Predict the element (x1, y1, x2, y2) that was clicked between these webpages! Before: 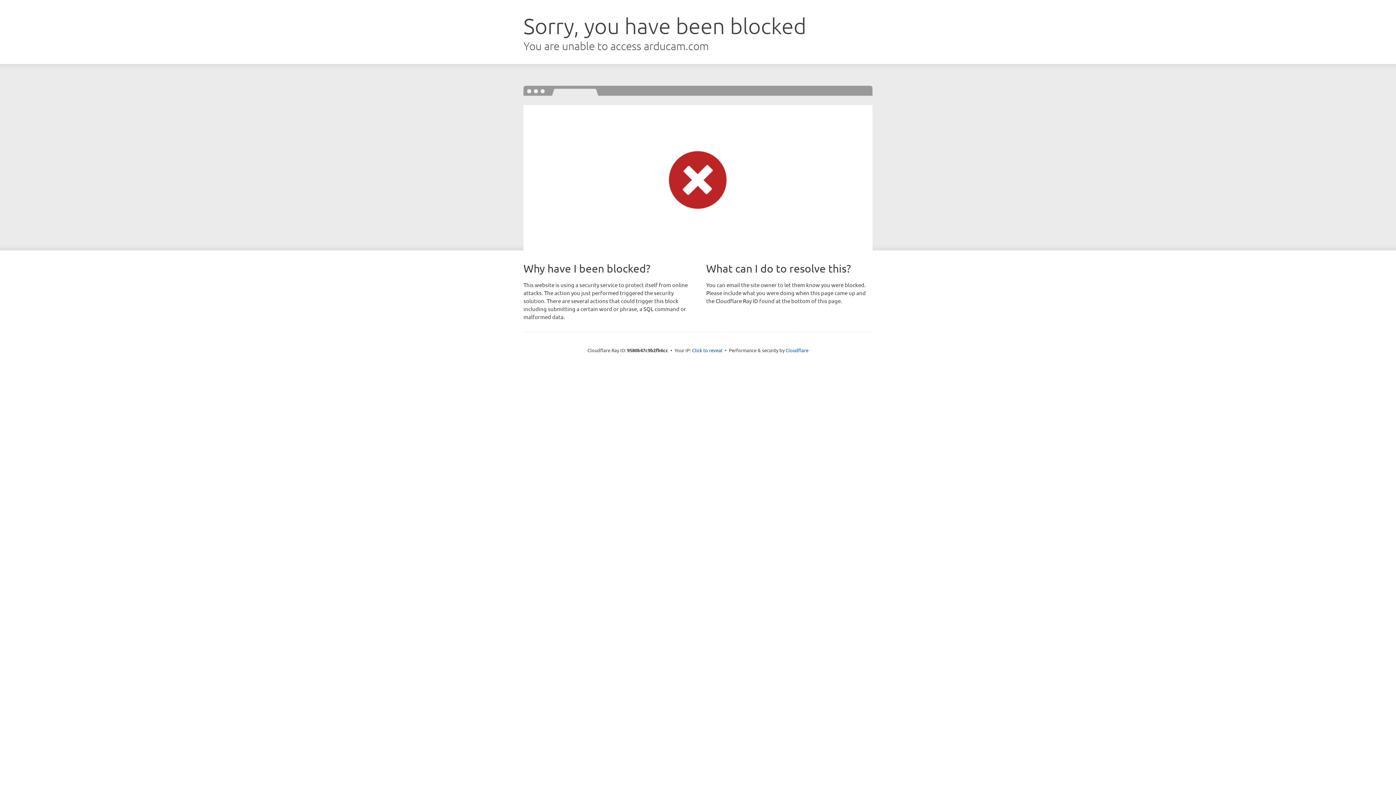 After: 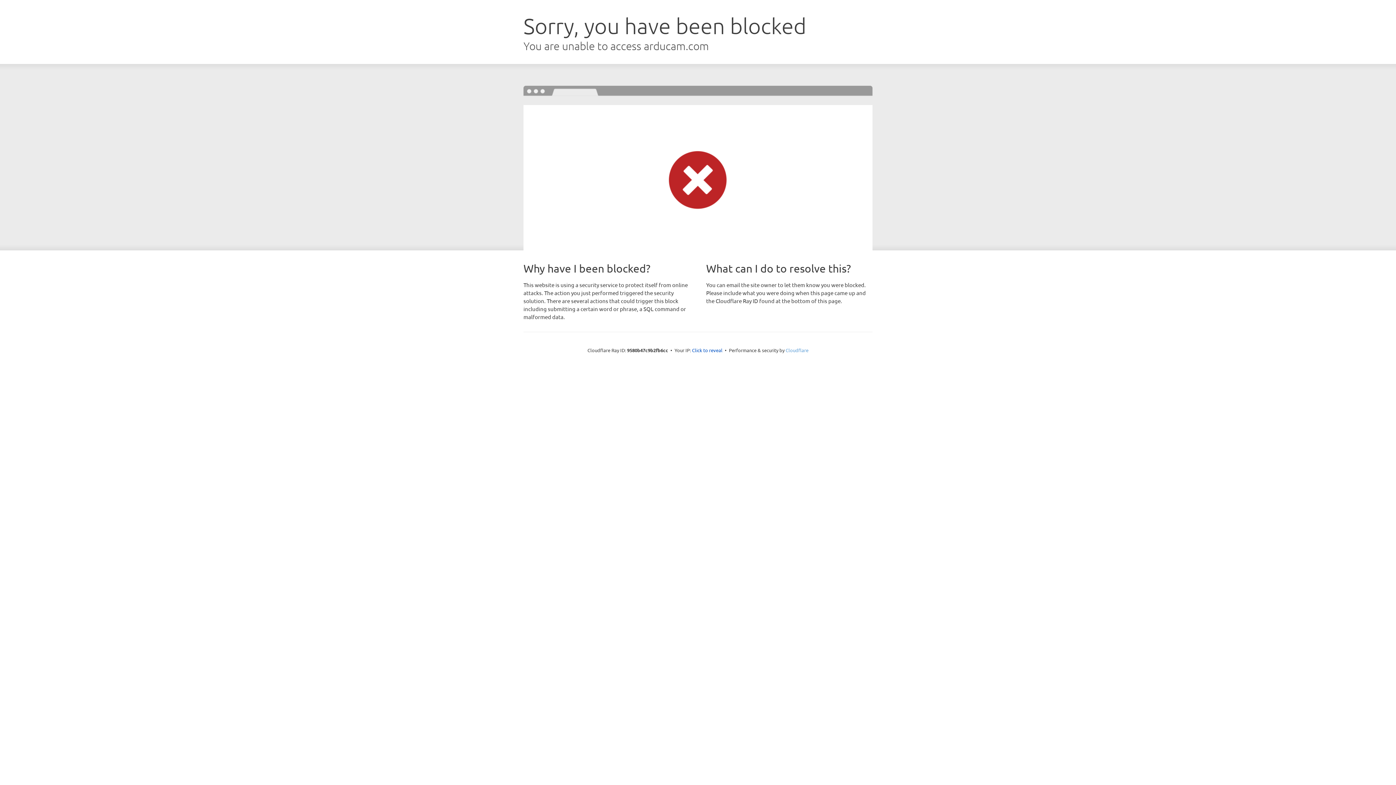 Action: bbox: (785, 347, 808, 353) label: Cloudflare